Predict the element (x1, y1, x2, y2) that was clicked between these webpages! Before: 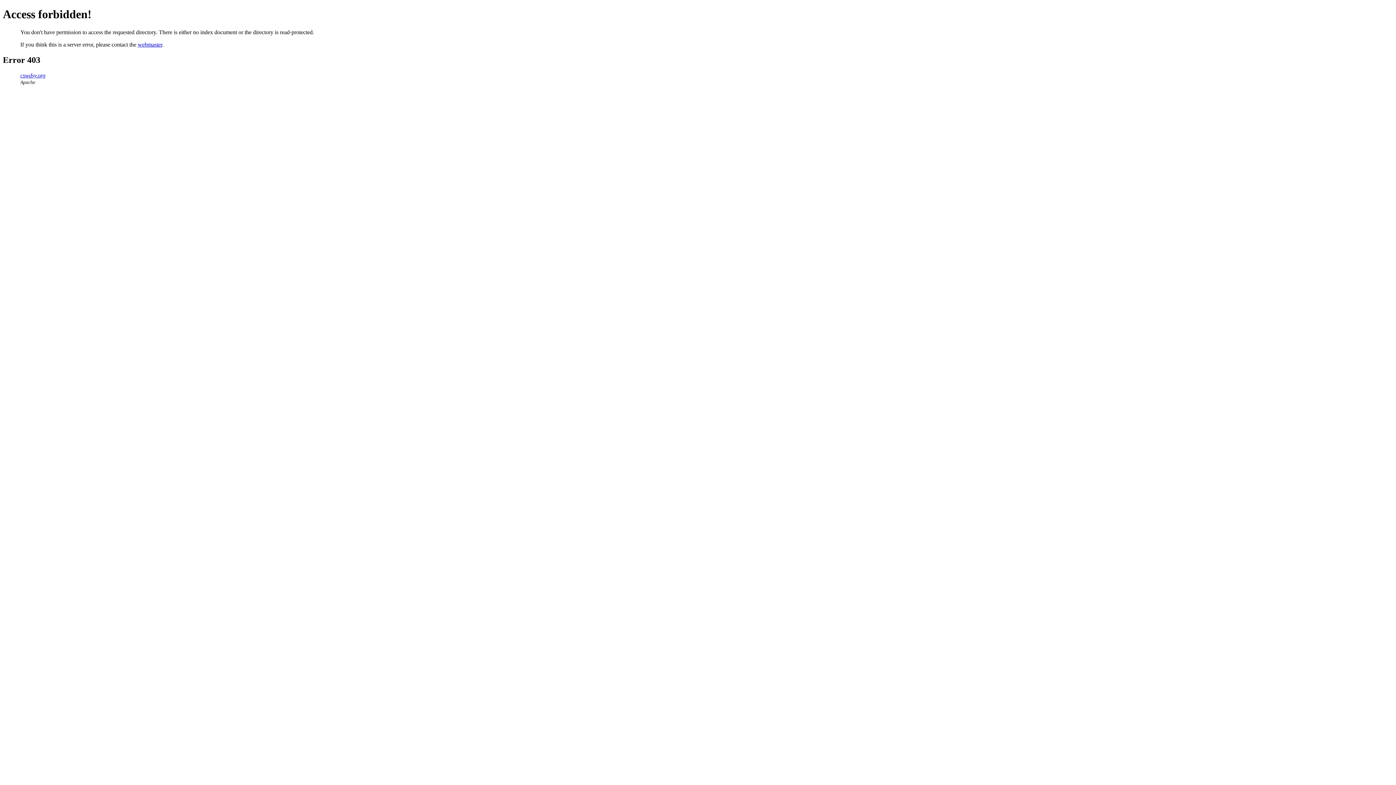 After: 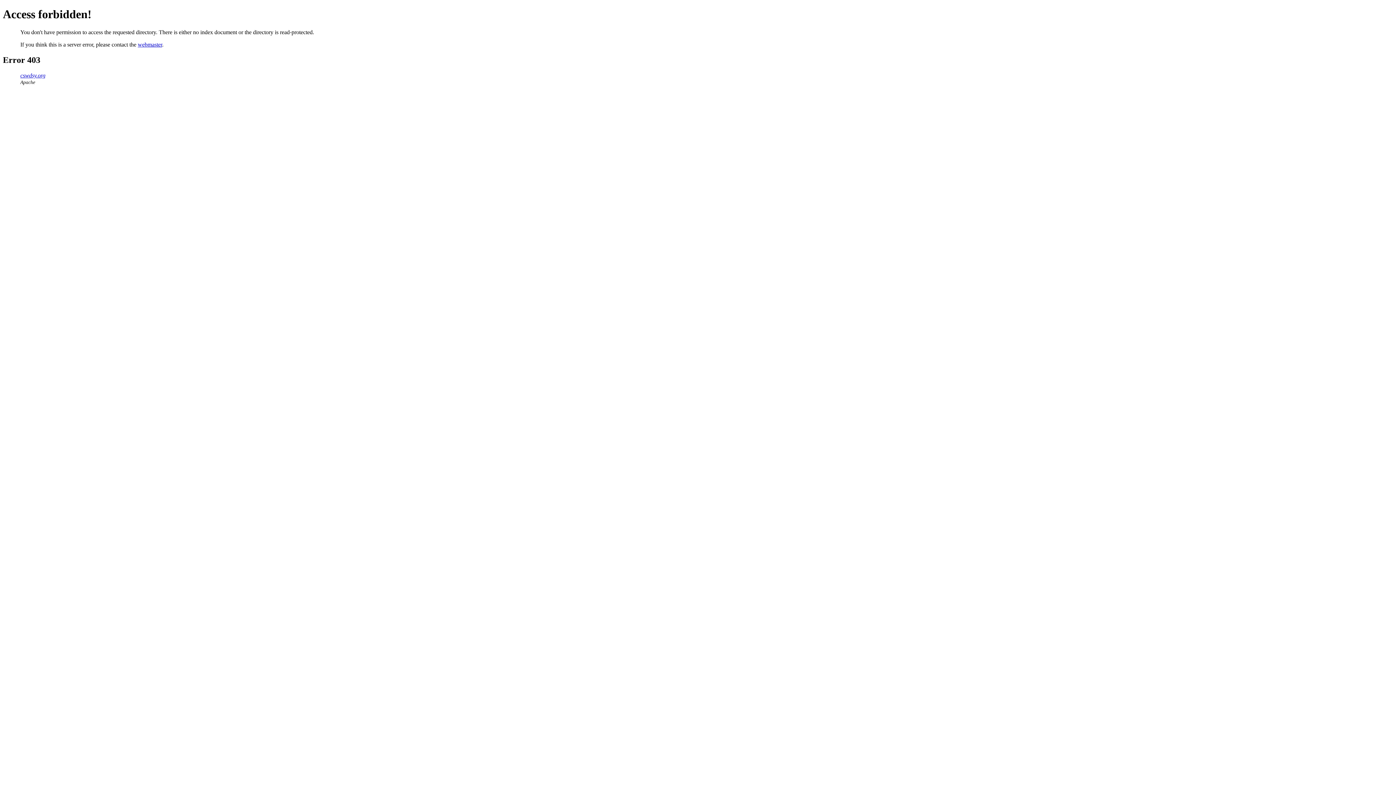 Action: label: webmaster bbox: (137, 41, 162, 47)